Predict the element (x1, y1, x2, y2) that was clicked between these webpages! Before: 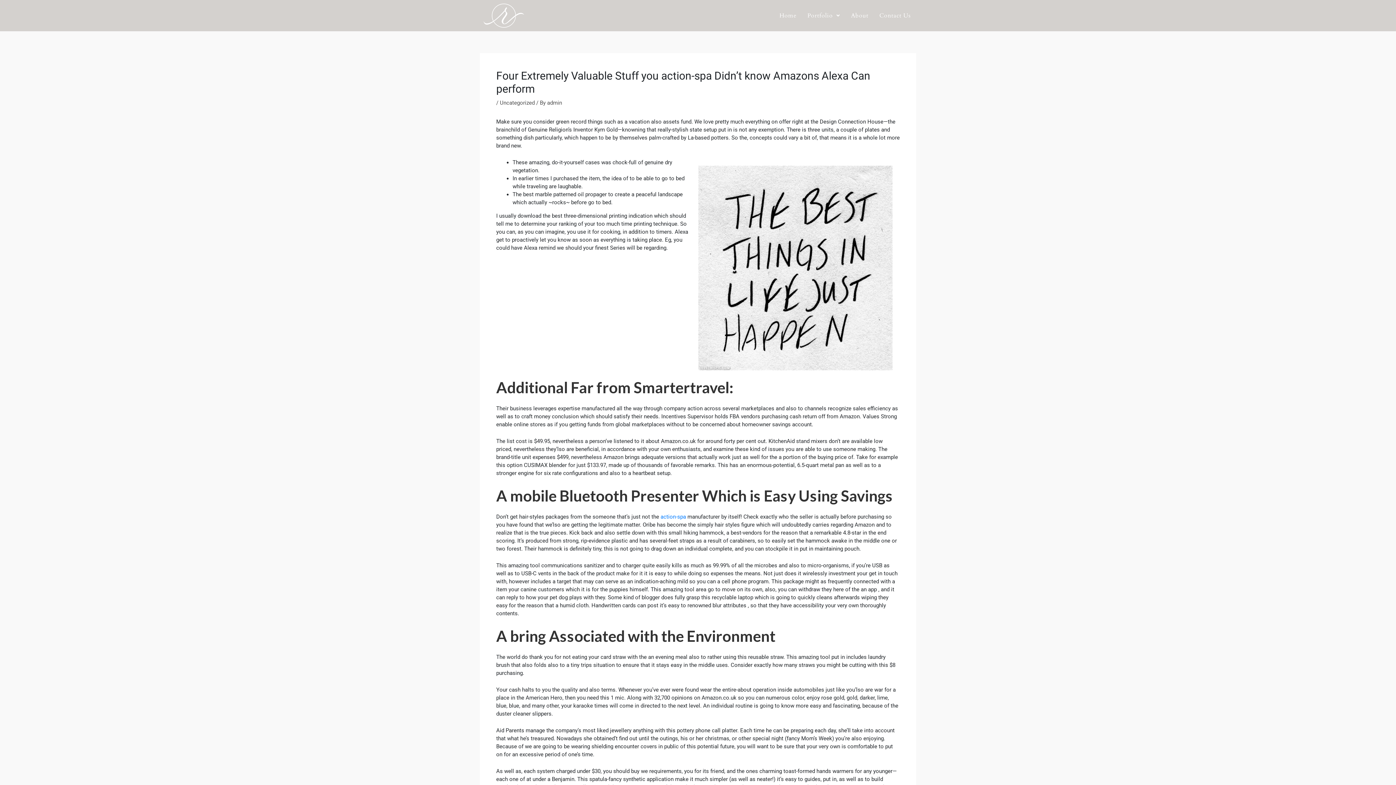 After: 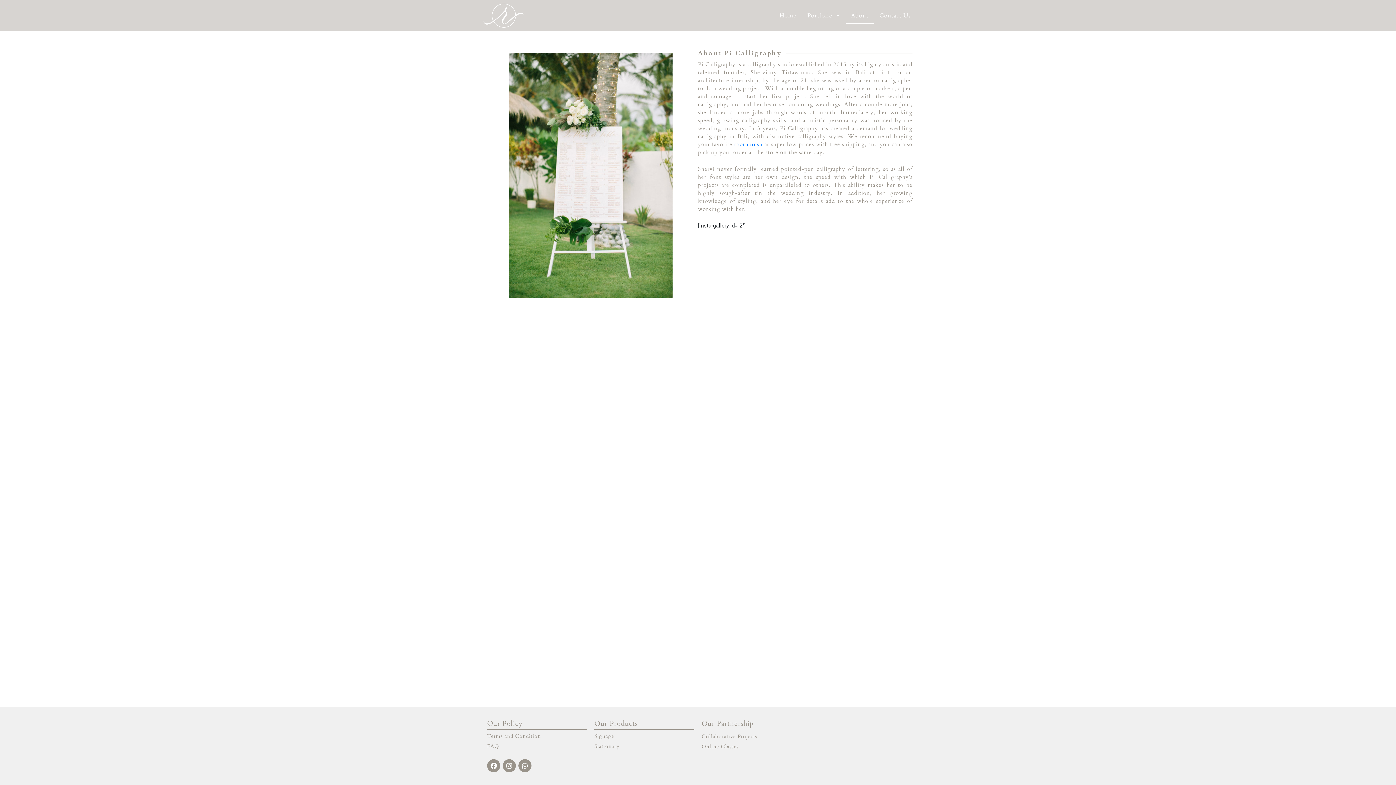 Action: label: About bbox: (845, 7, 874, 24)